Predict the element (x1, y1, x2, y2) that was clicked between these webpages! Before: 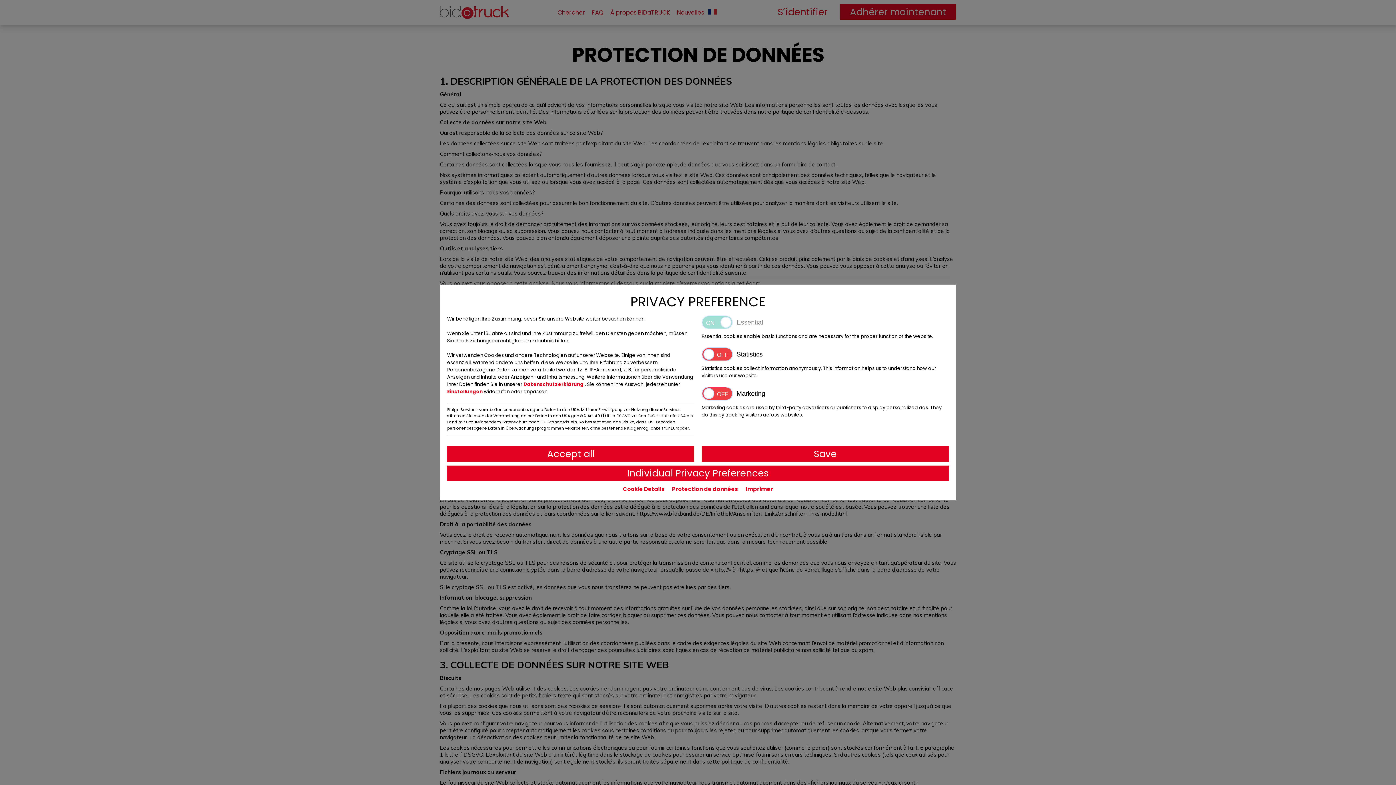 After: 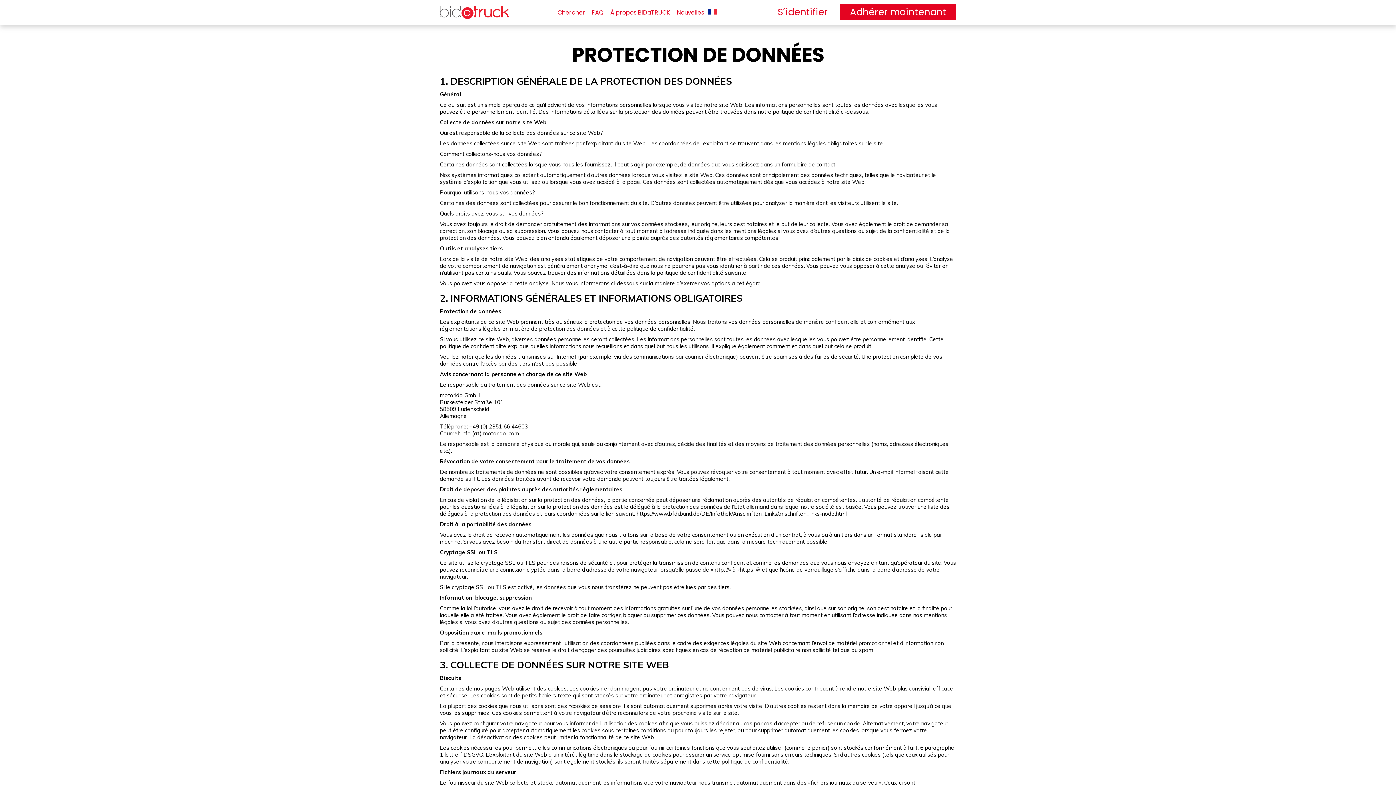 Action: bbox: (447, 446, 694, 462) label: Accept all